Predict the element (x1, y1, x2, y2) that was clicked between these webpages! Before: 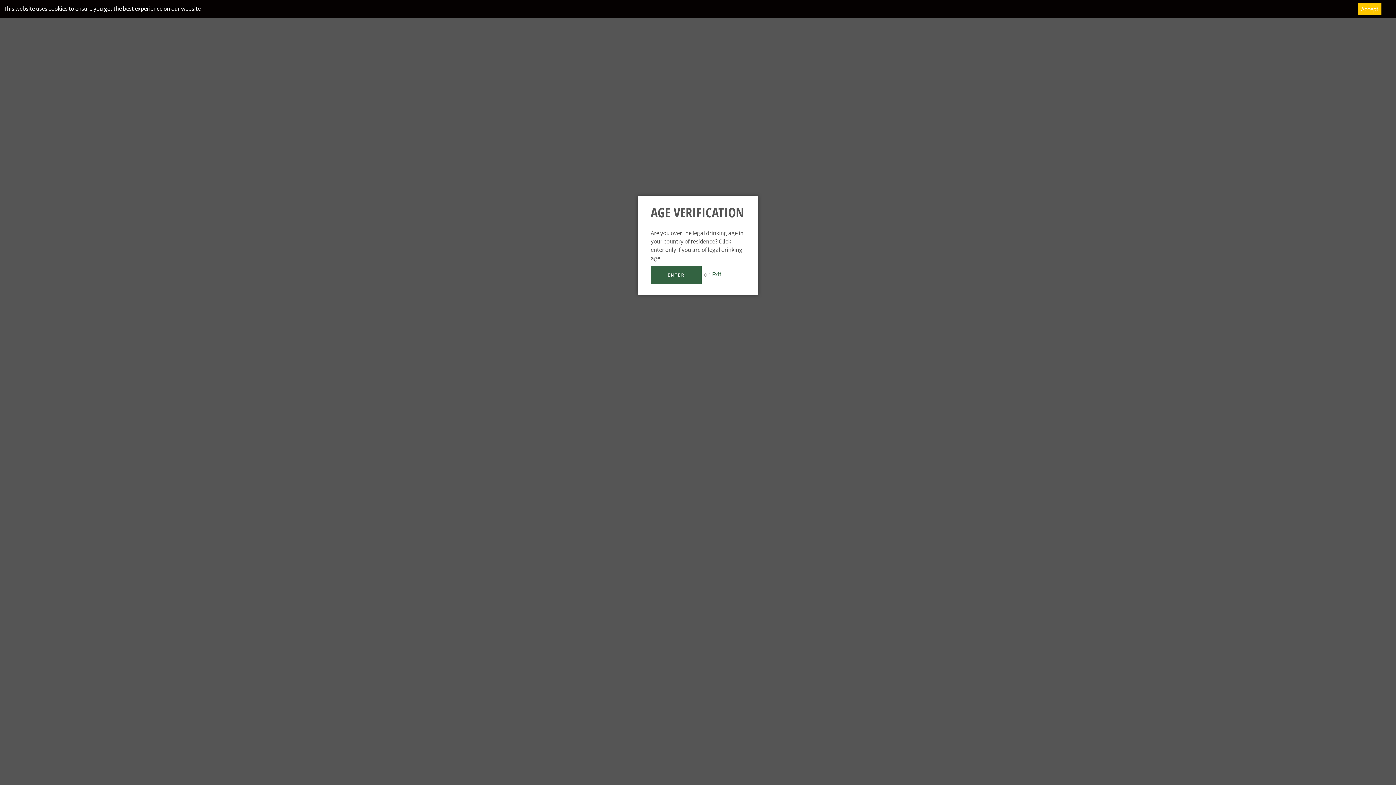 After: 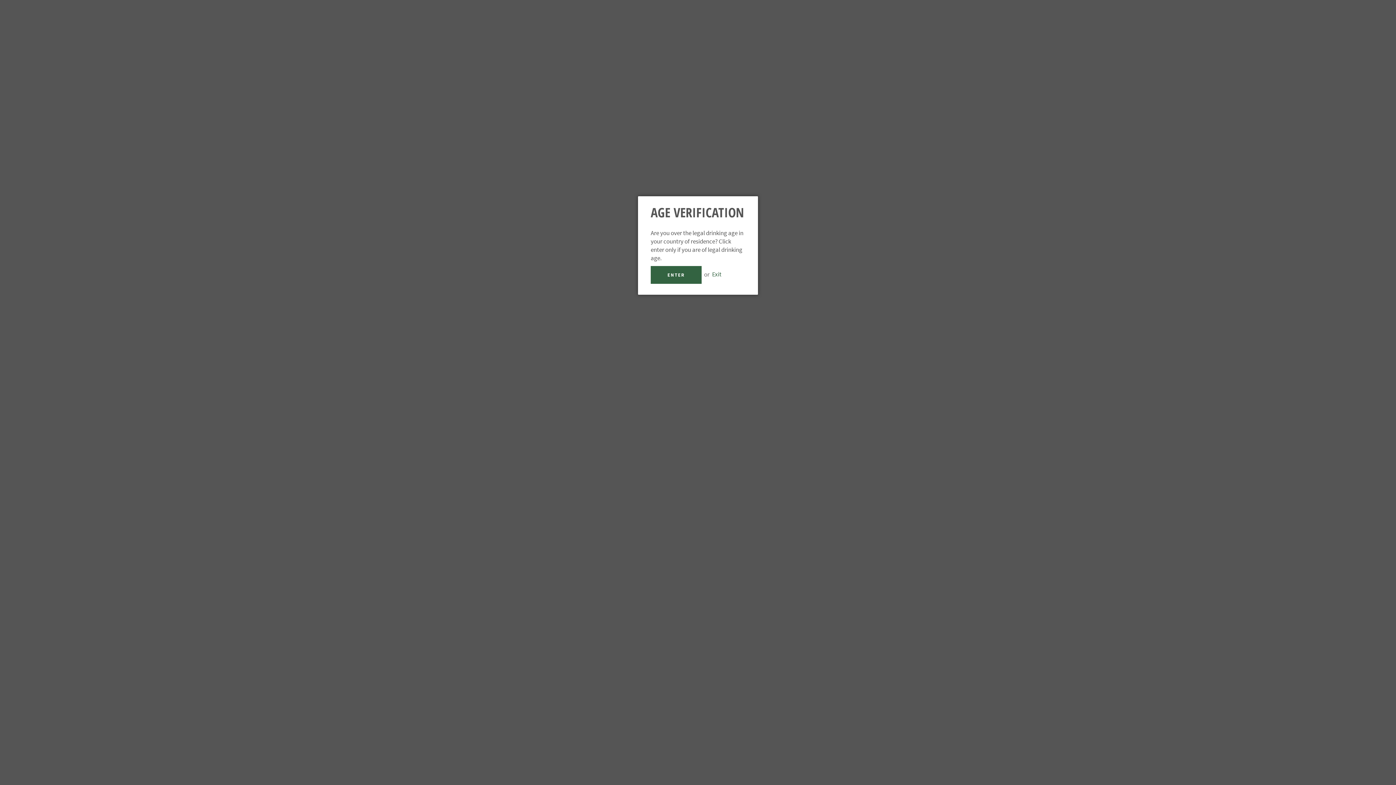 Action: bbox: (1358, 2, 1381, 15) label: Accept